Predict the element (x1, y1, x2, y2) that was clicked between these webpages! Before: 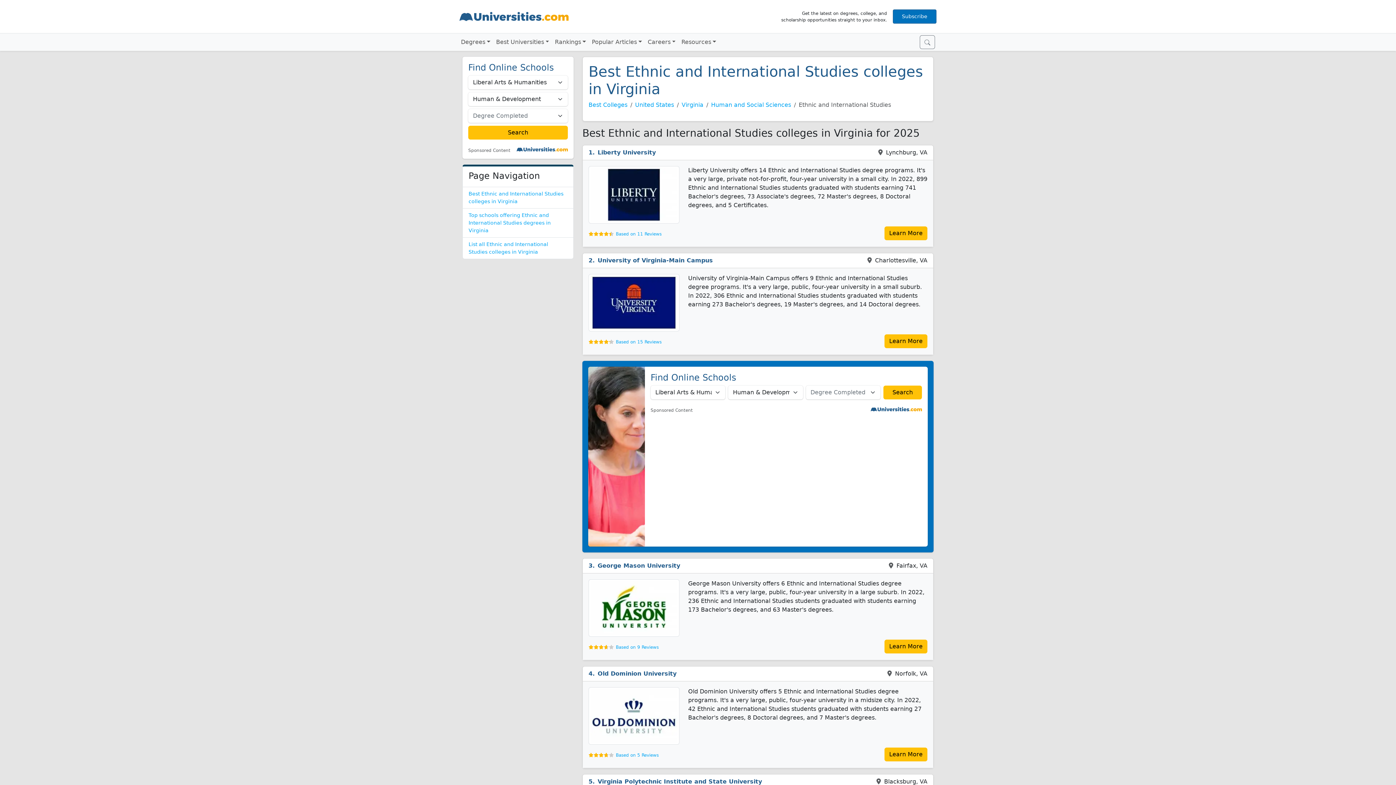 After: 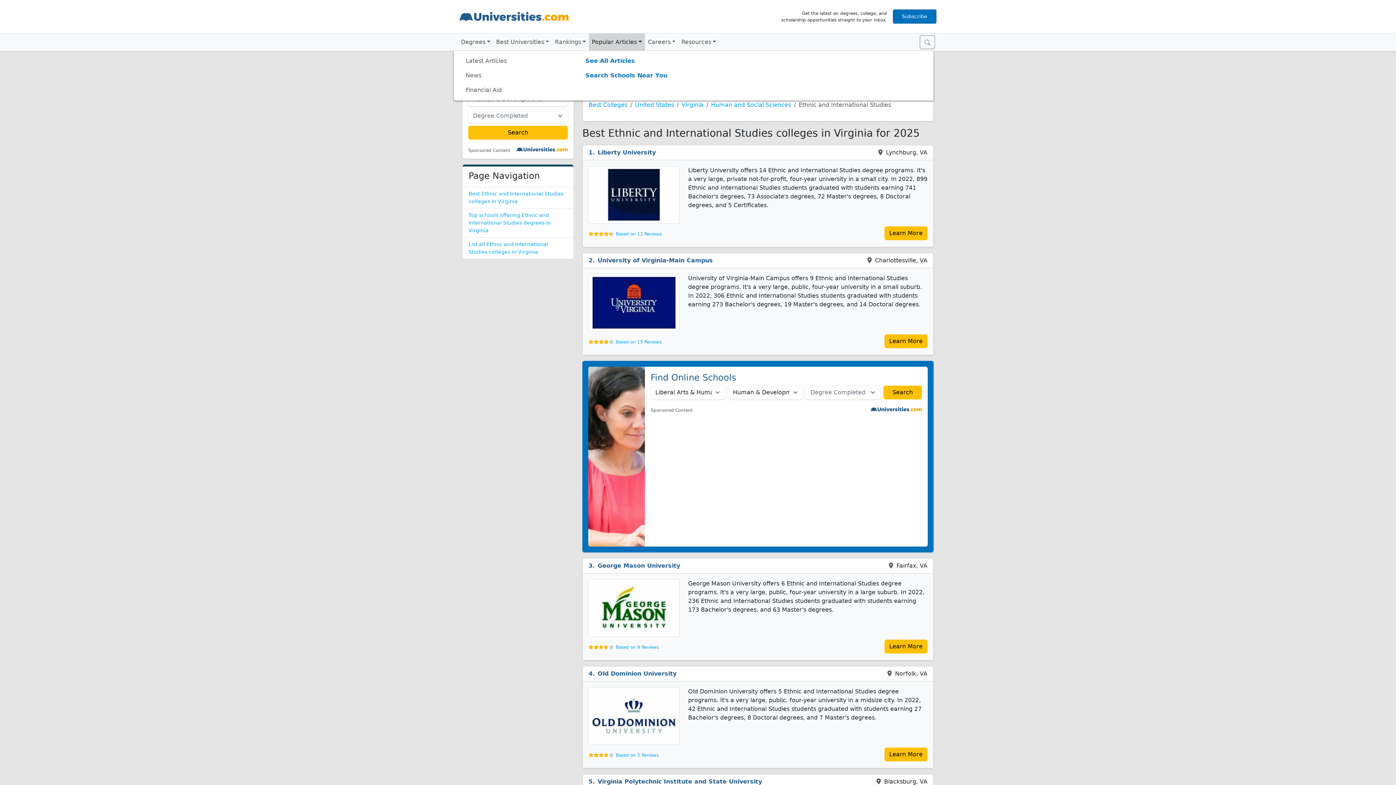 Action: bbox: (589, 33, 644, 50) label: Popular Articles